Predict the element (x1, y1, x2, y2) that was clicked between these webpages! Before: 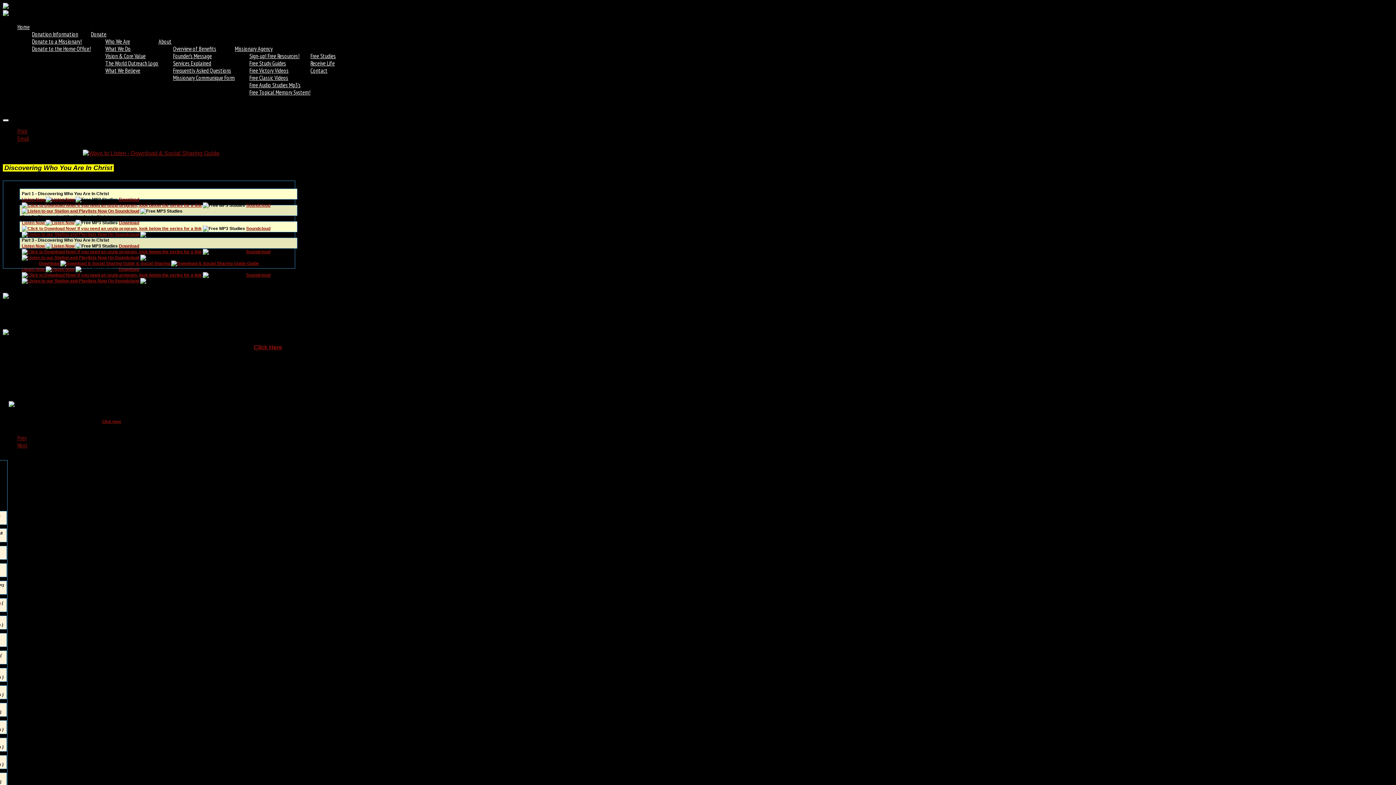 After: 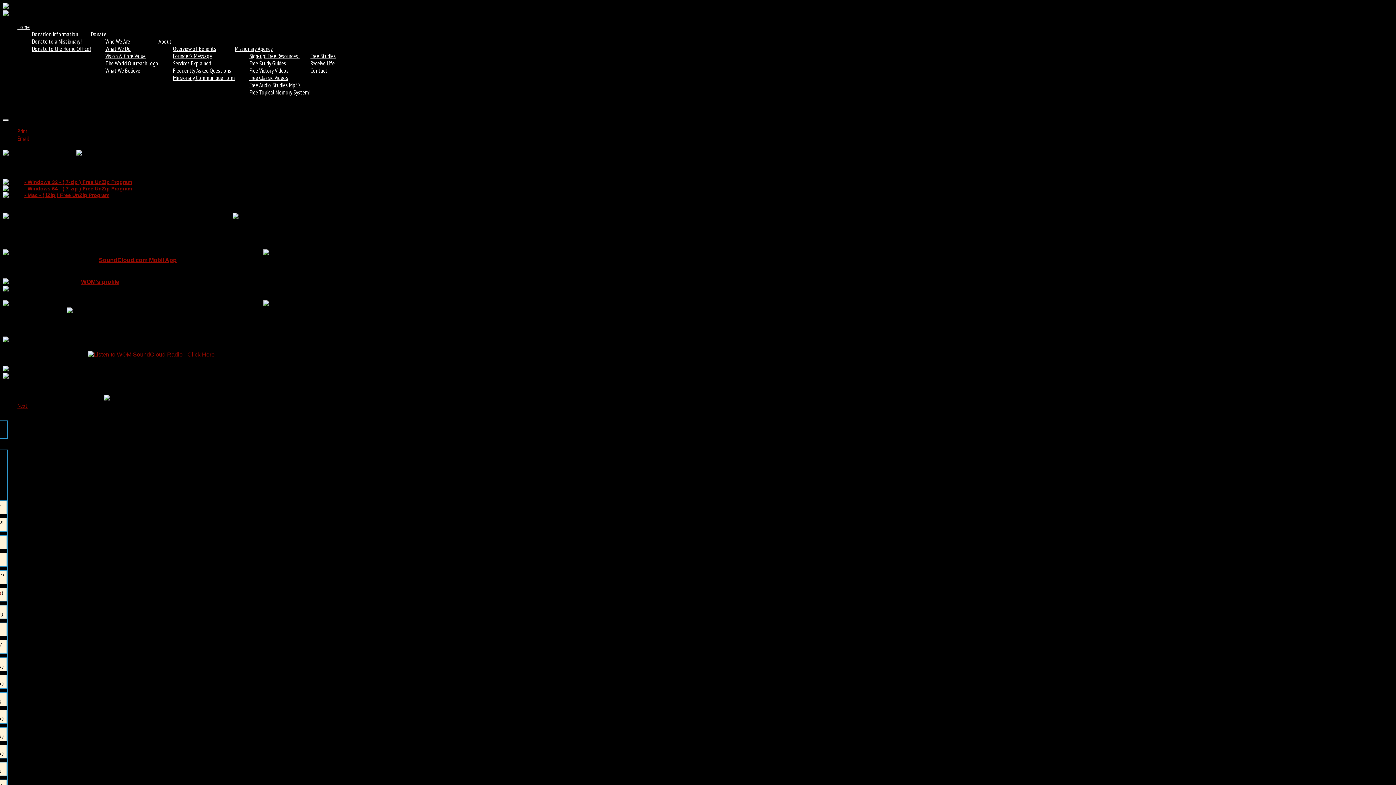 Action: bbox: (82, 150, 219, 156)